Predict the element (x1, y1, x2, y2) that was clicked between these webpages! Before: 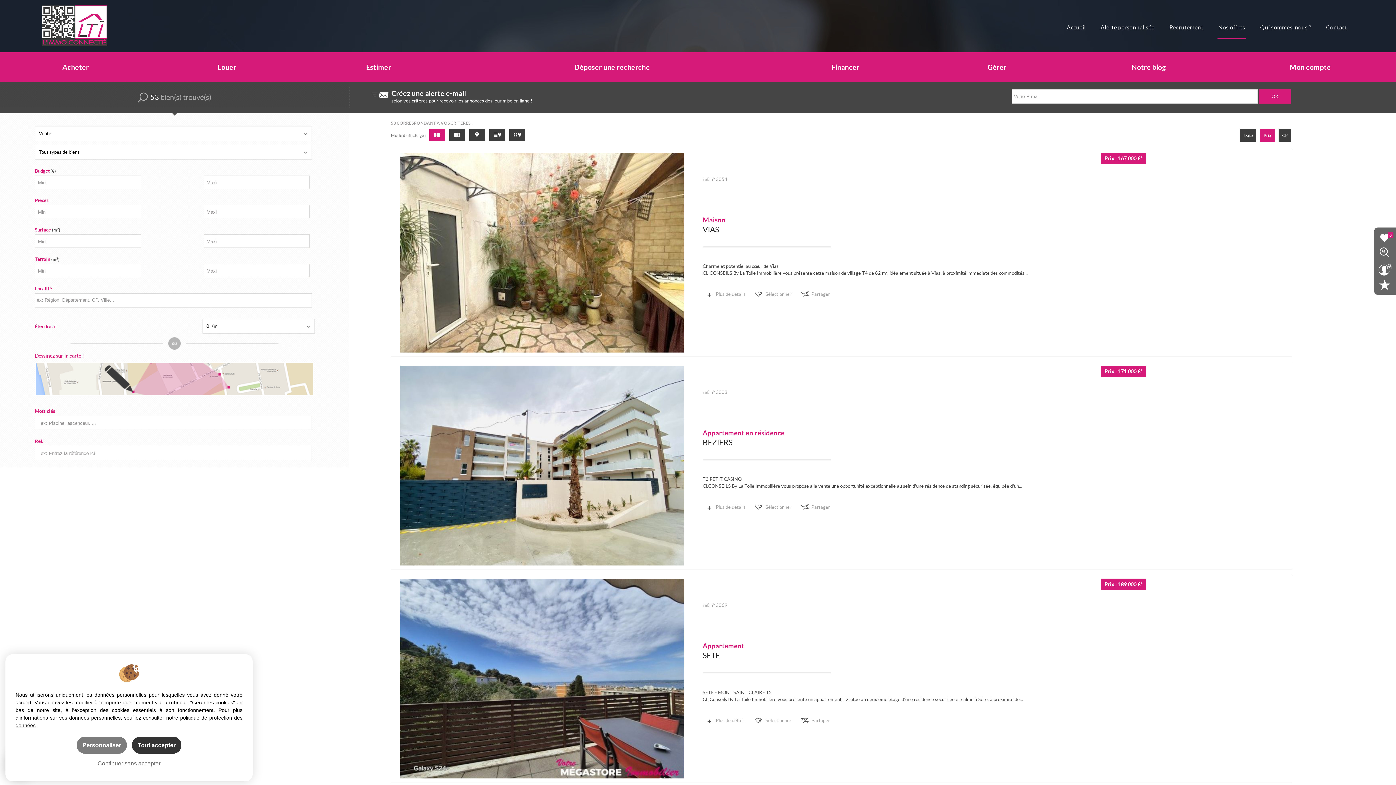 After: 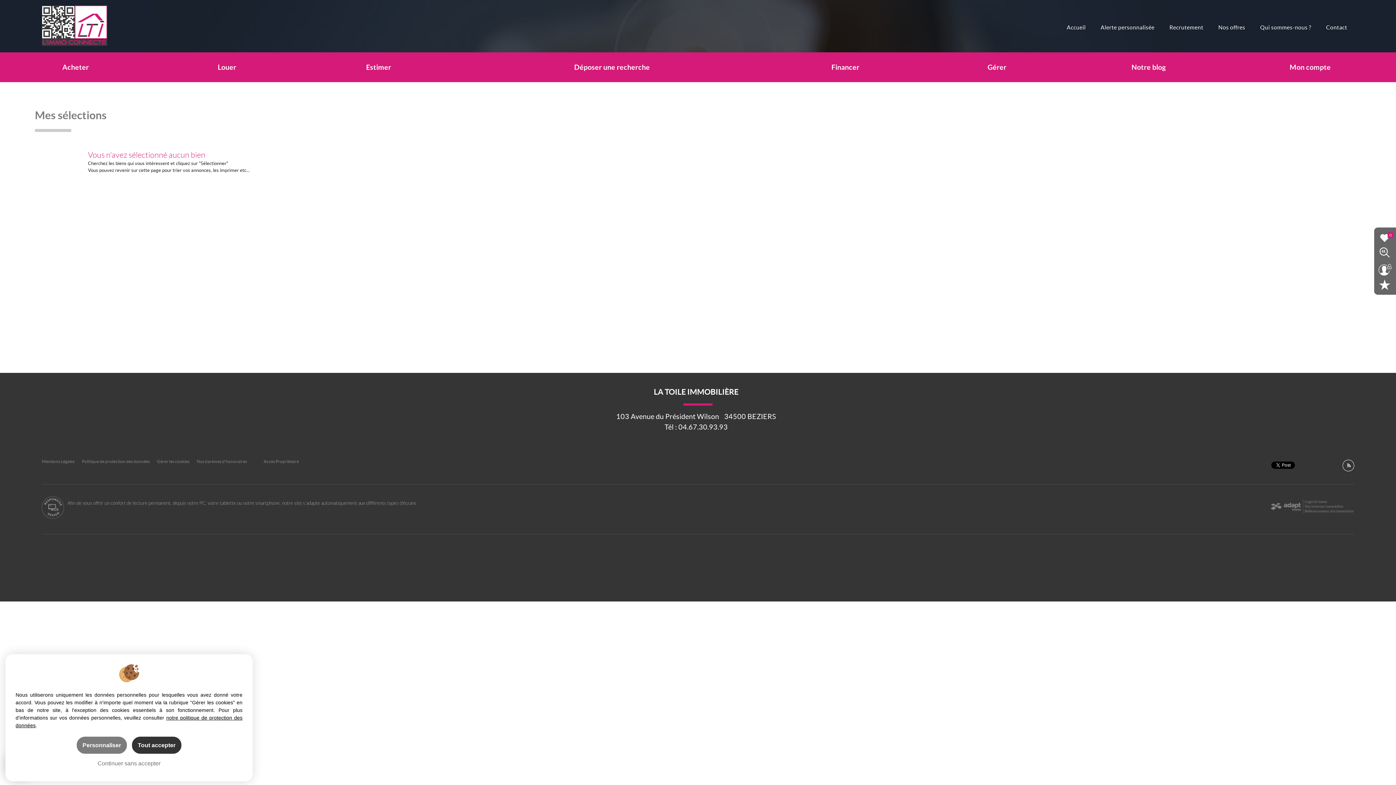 Action: label: 0 bbox: (1378, 231, 1392, 245)